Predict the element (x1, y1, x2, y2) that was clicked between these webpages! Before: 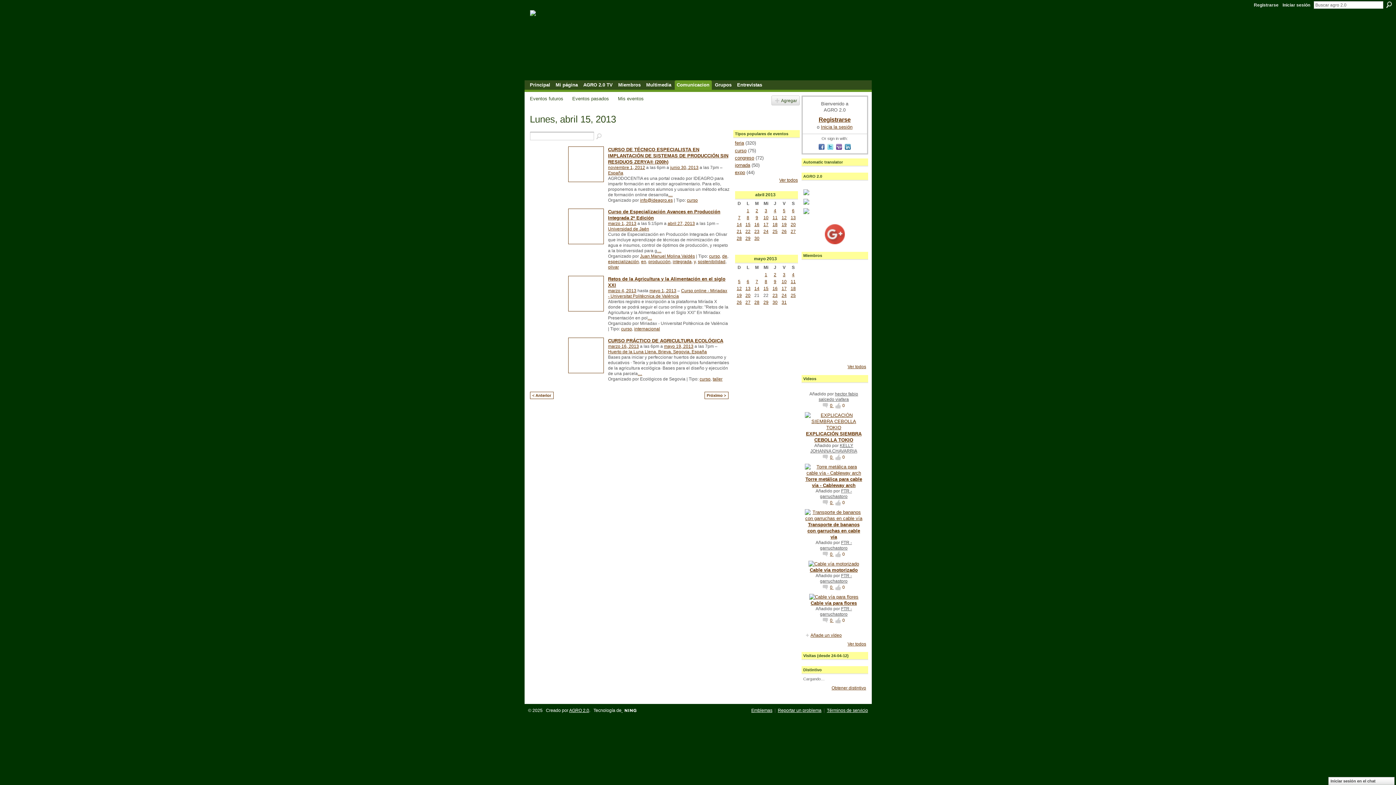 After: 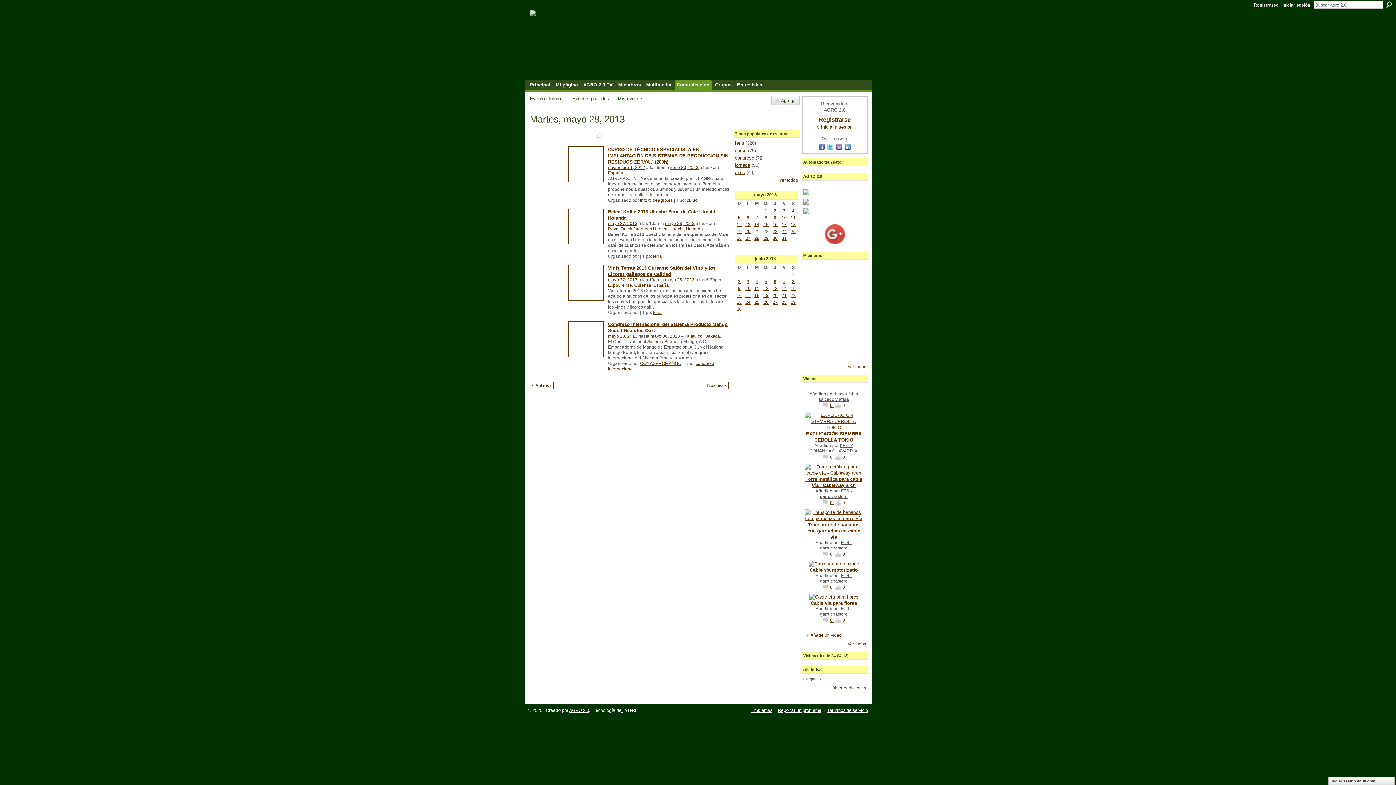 Action: bbox: (754, 299, 759, 305) label: 28